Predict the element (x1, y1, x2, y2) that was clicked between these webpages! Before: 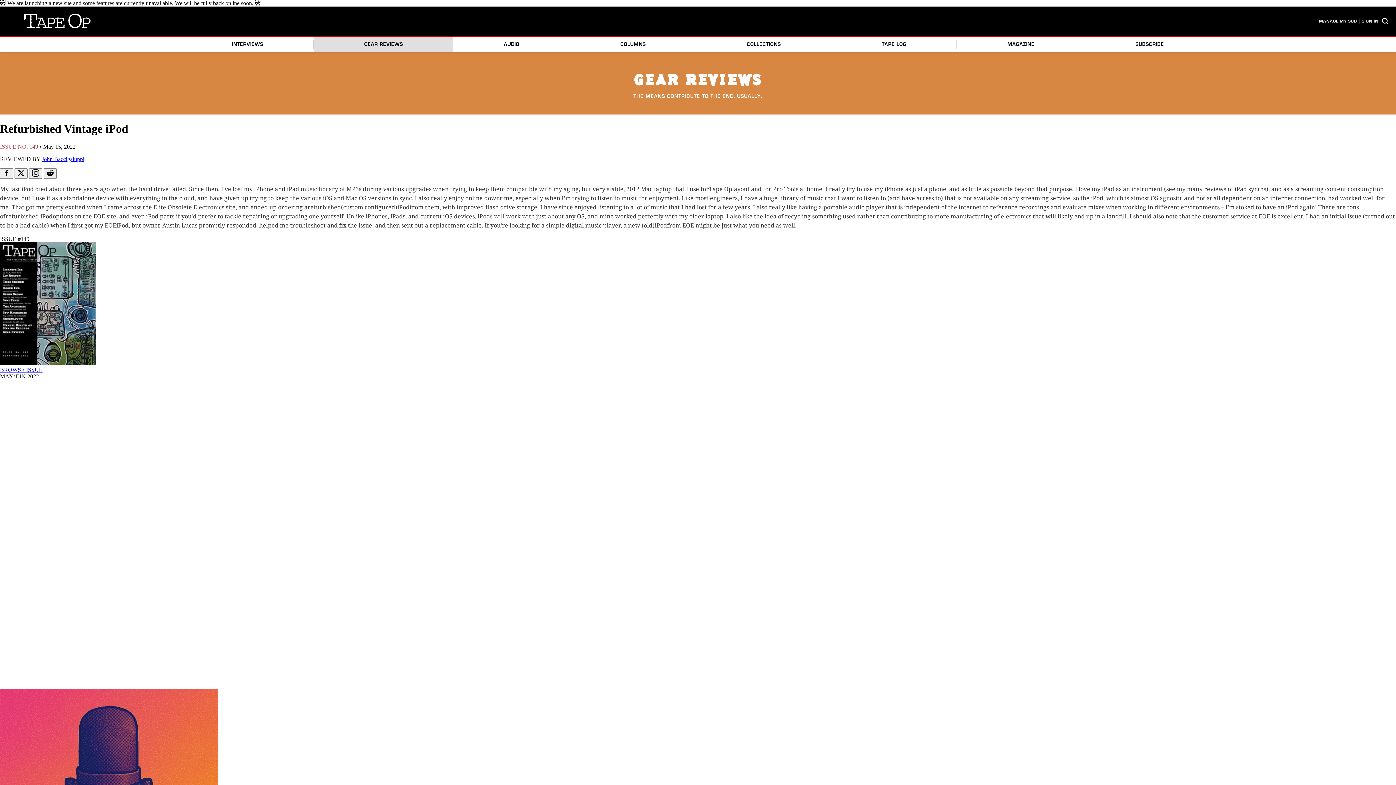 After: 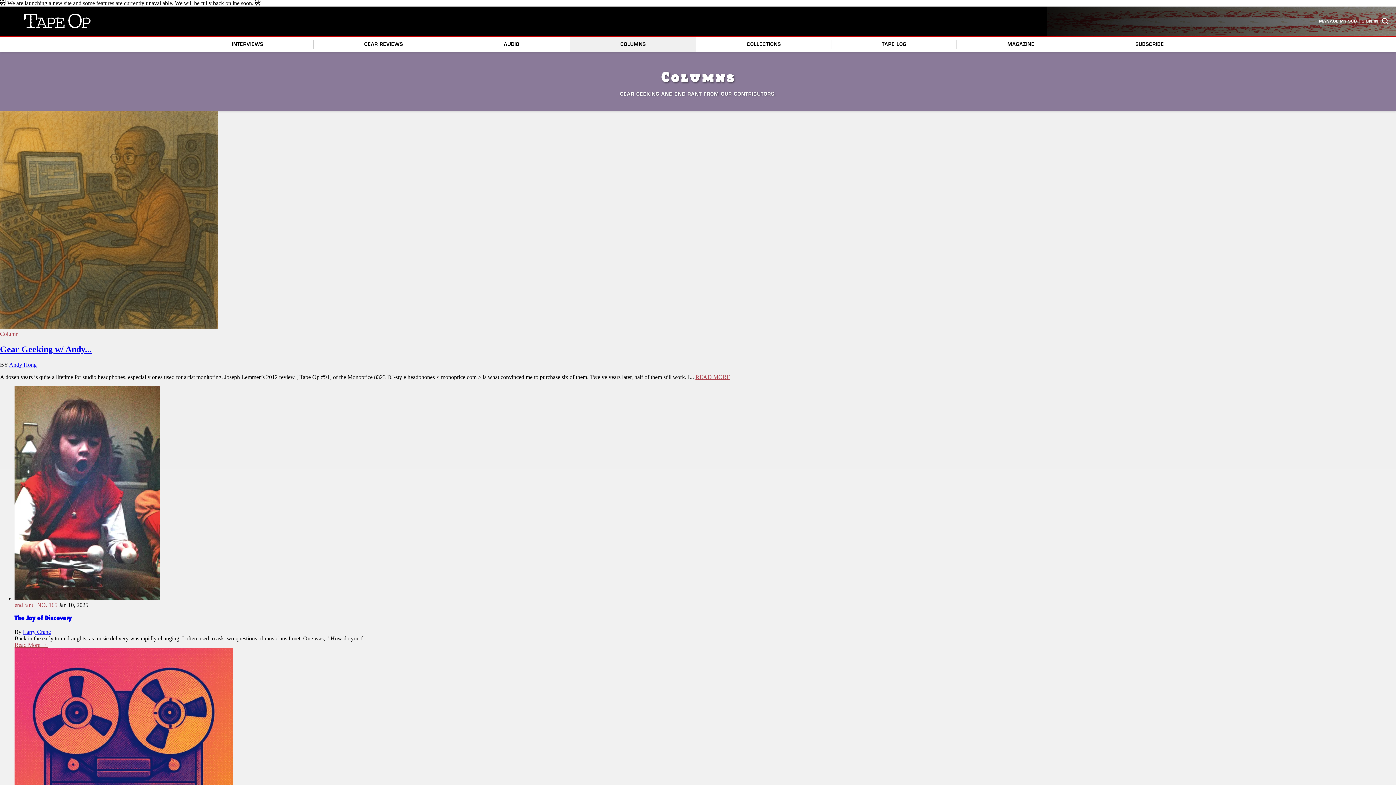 Action: bbox: (570, 32, 696, 56) label: COLUMNS